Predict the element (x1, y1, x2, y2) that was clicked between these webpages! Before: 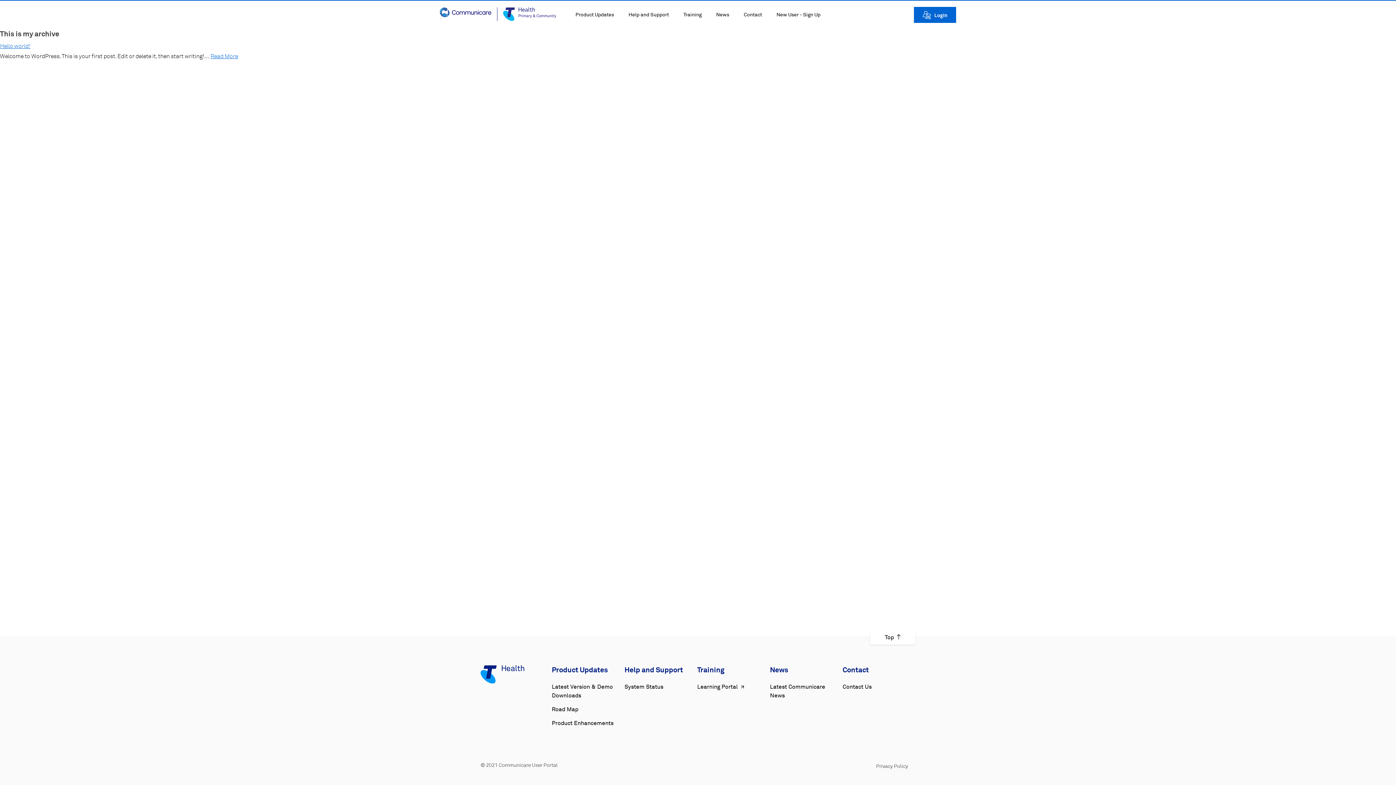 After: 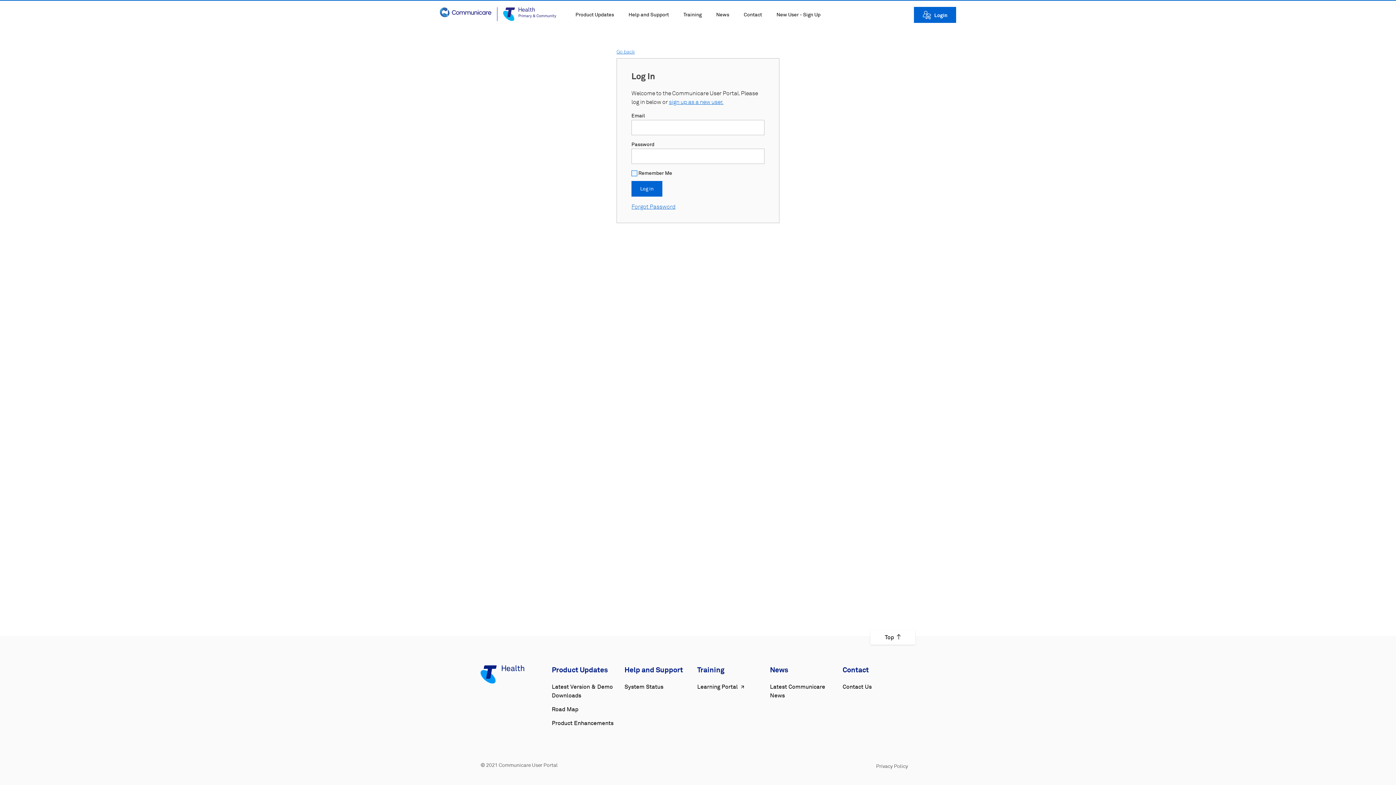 Action: bbox: (628, 4, 669, 25) label: Help and Support